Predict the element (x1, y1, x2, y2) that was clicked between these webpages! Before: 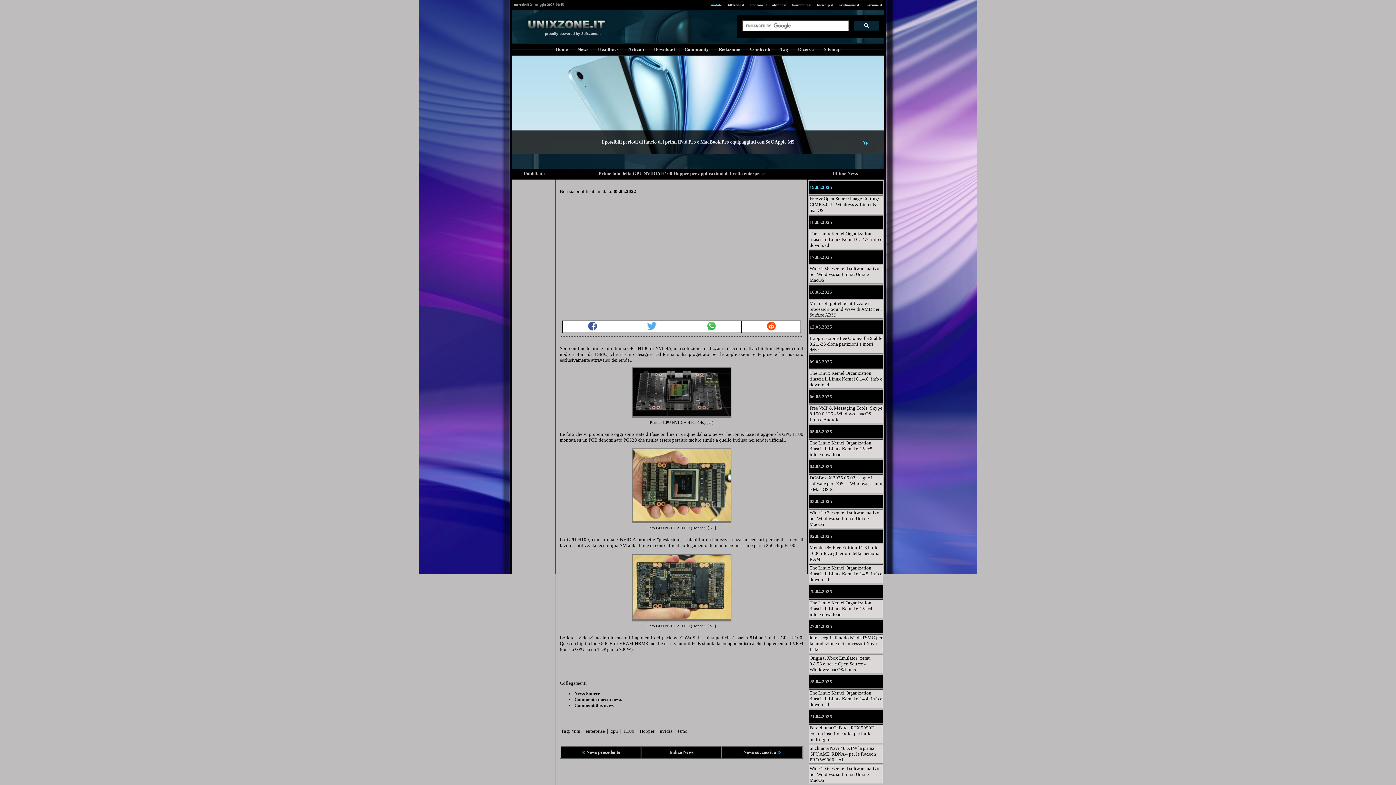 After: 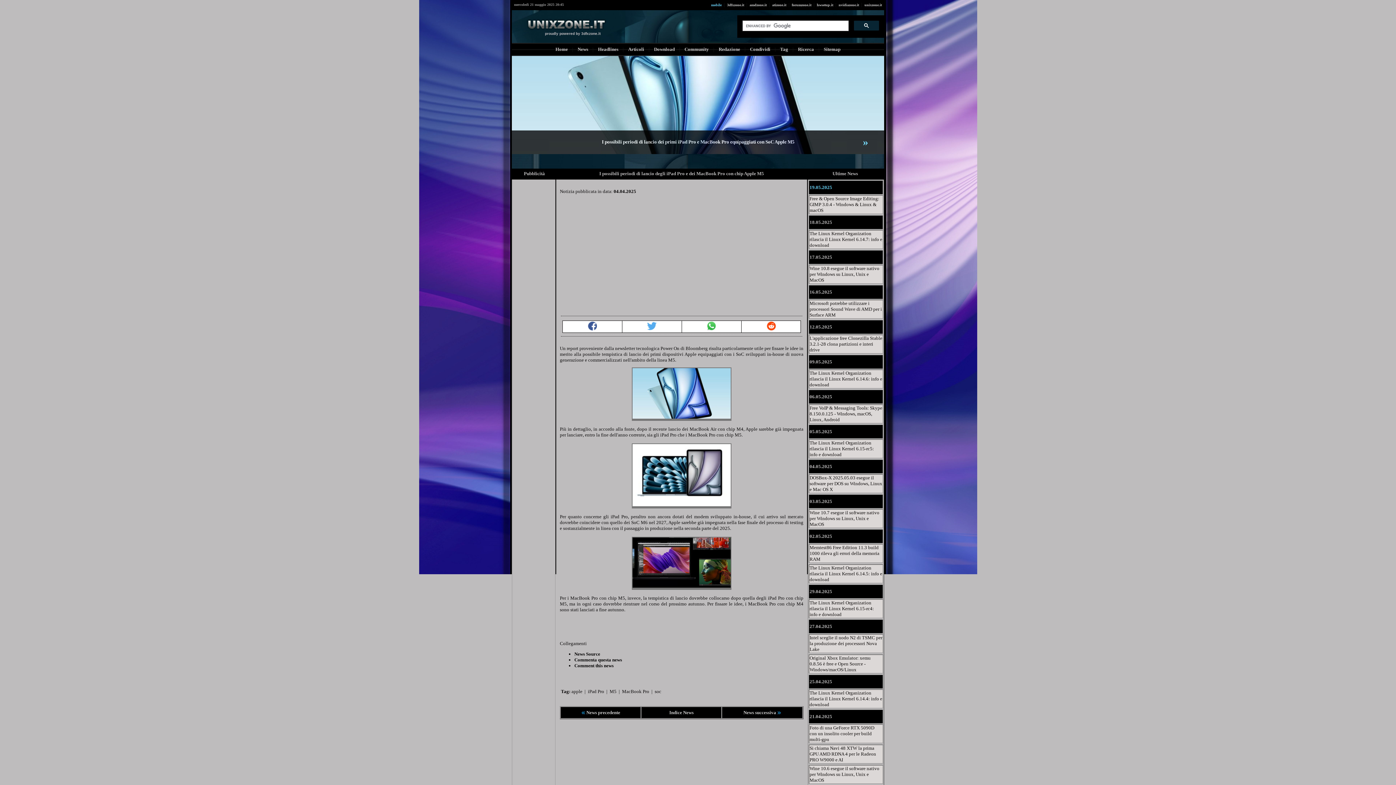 Action: bbox: (512, 126, 883, 130)